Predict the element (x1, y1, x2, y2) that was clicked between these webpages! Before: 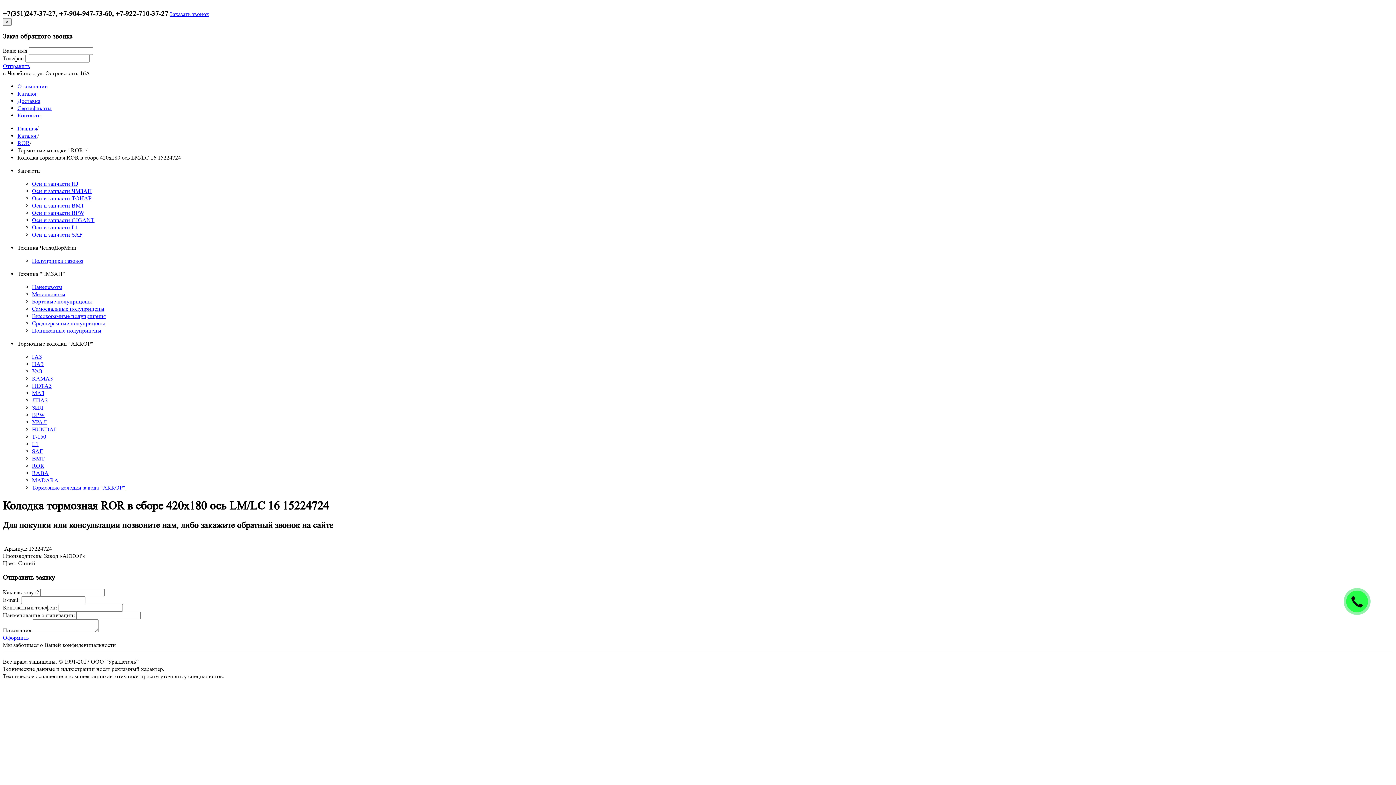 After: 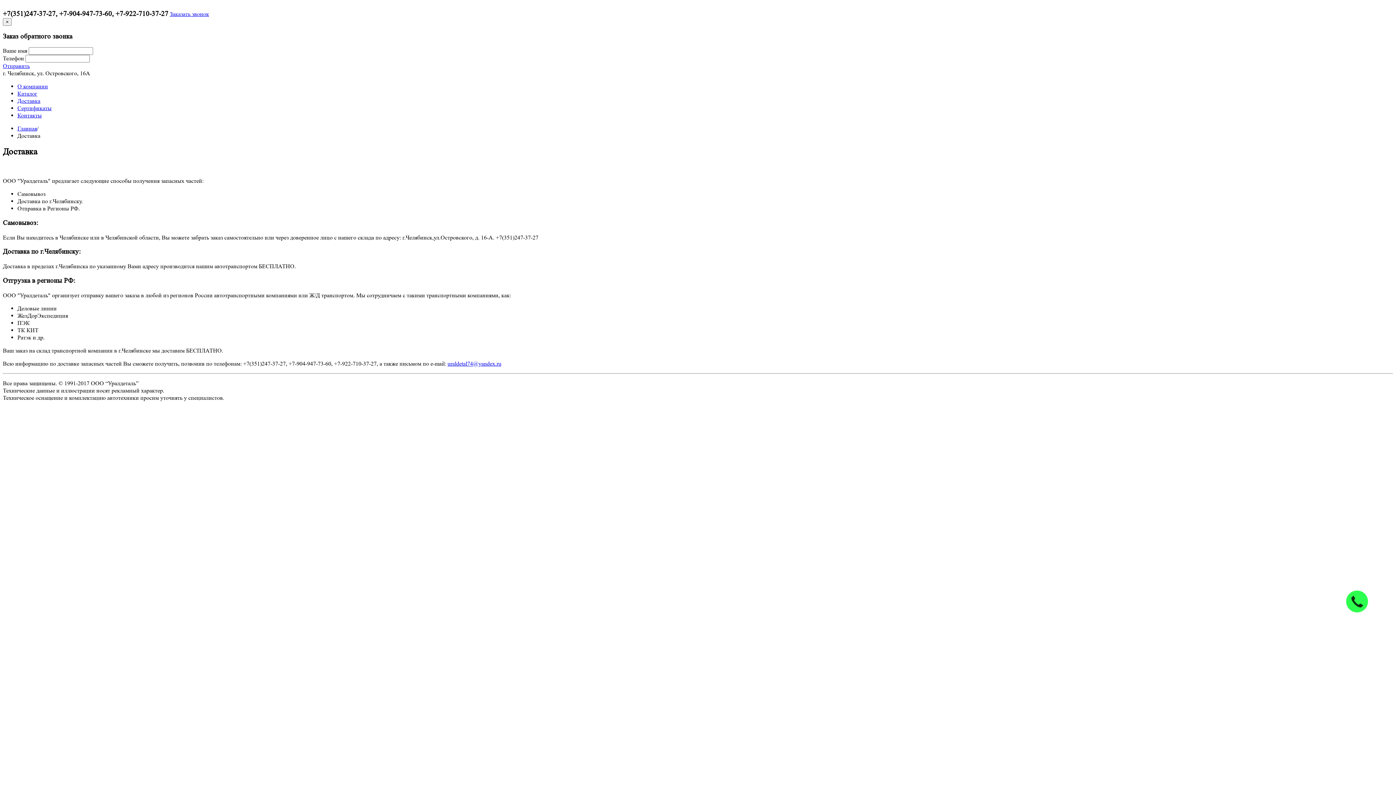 Action: label: Доставка bbox: (17, 97, 40, 104)